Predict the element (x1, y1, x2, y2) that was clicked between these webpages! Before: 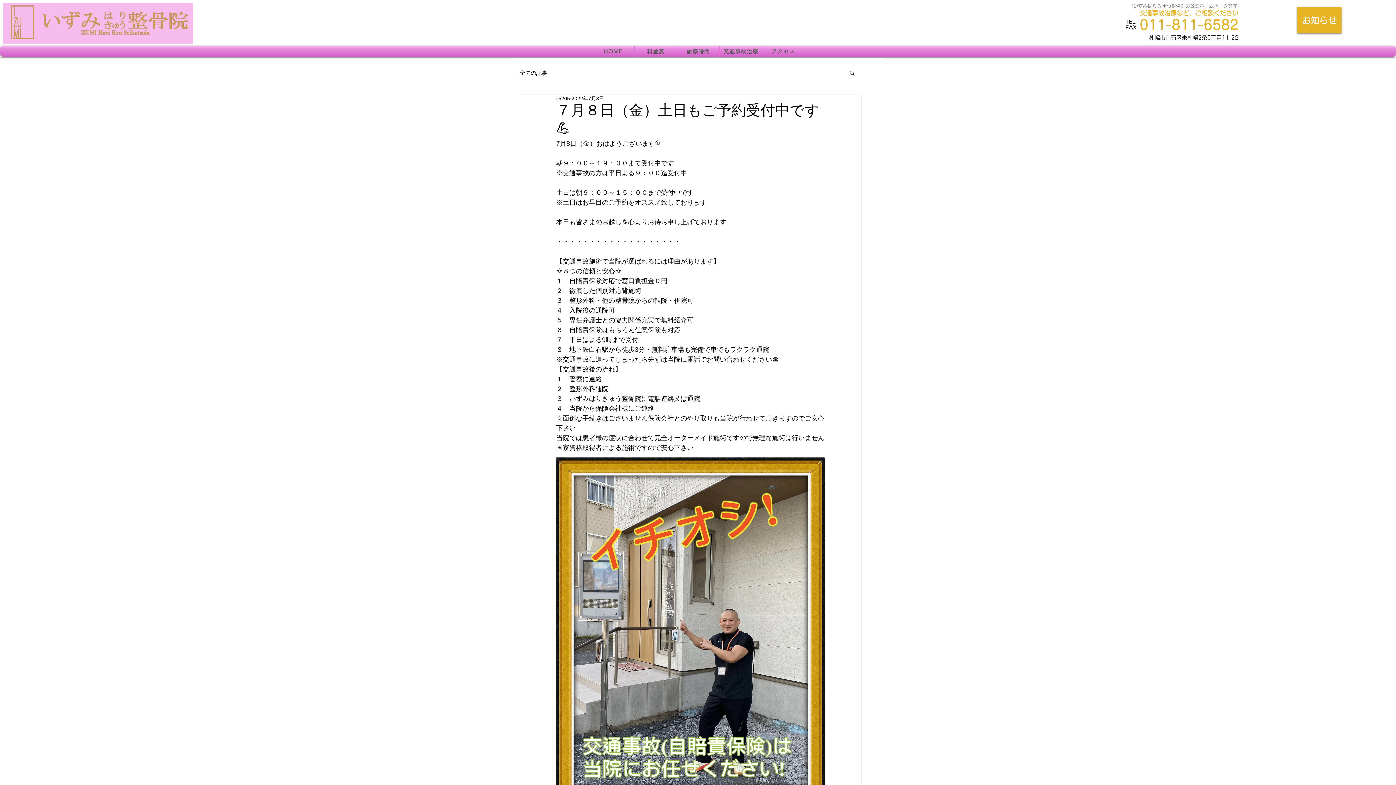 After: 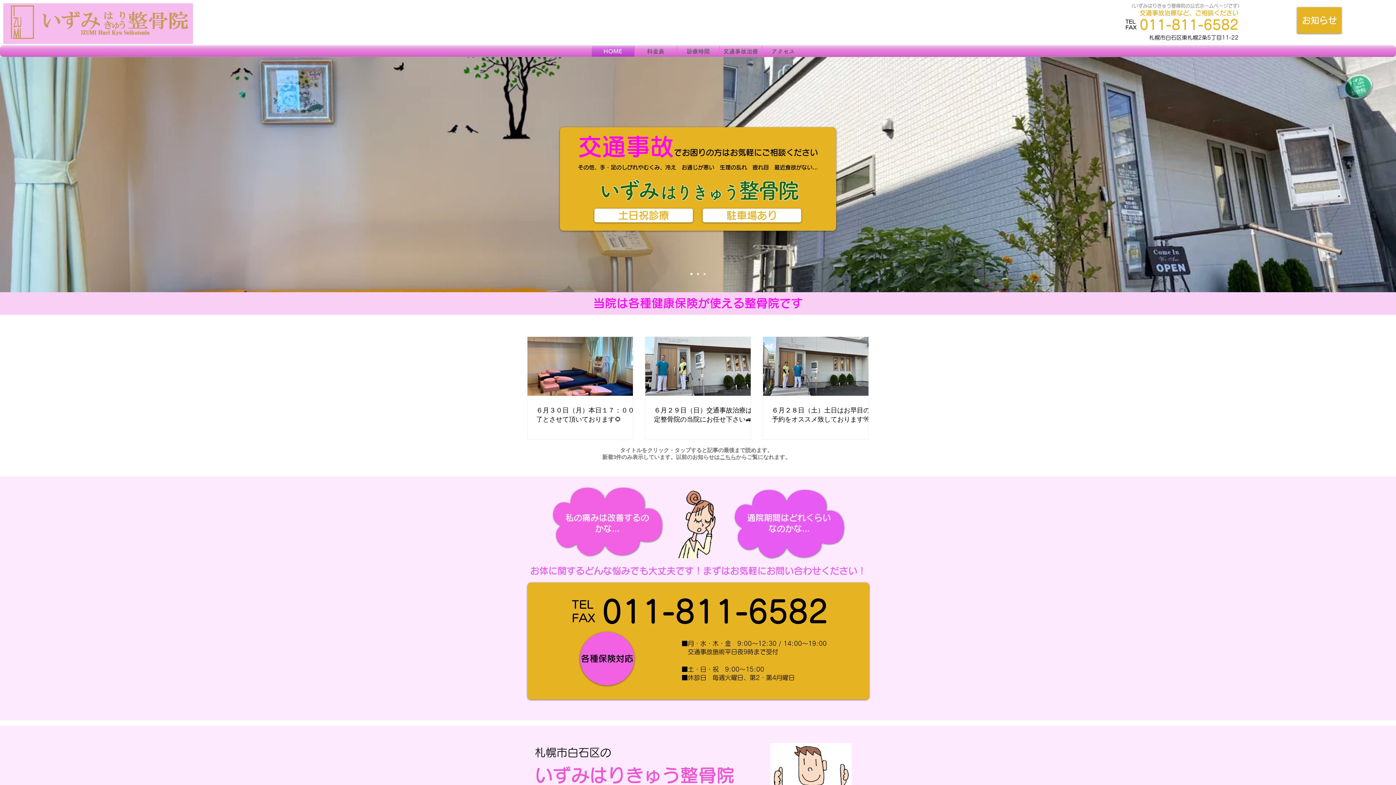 Action: label: 料金表 bbox: (634, 45, 676, 56)